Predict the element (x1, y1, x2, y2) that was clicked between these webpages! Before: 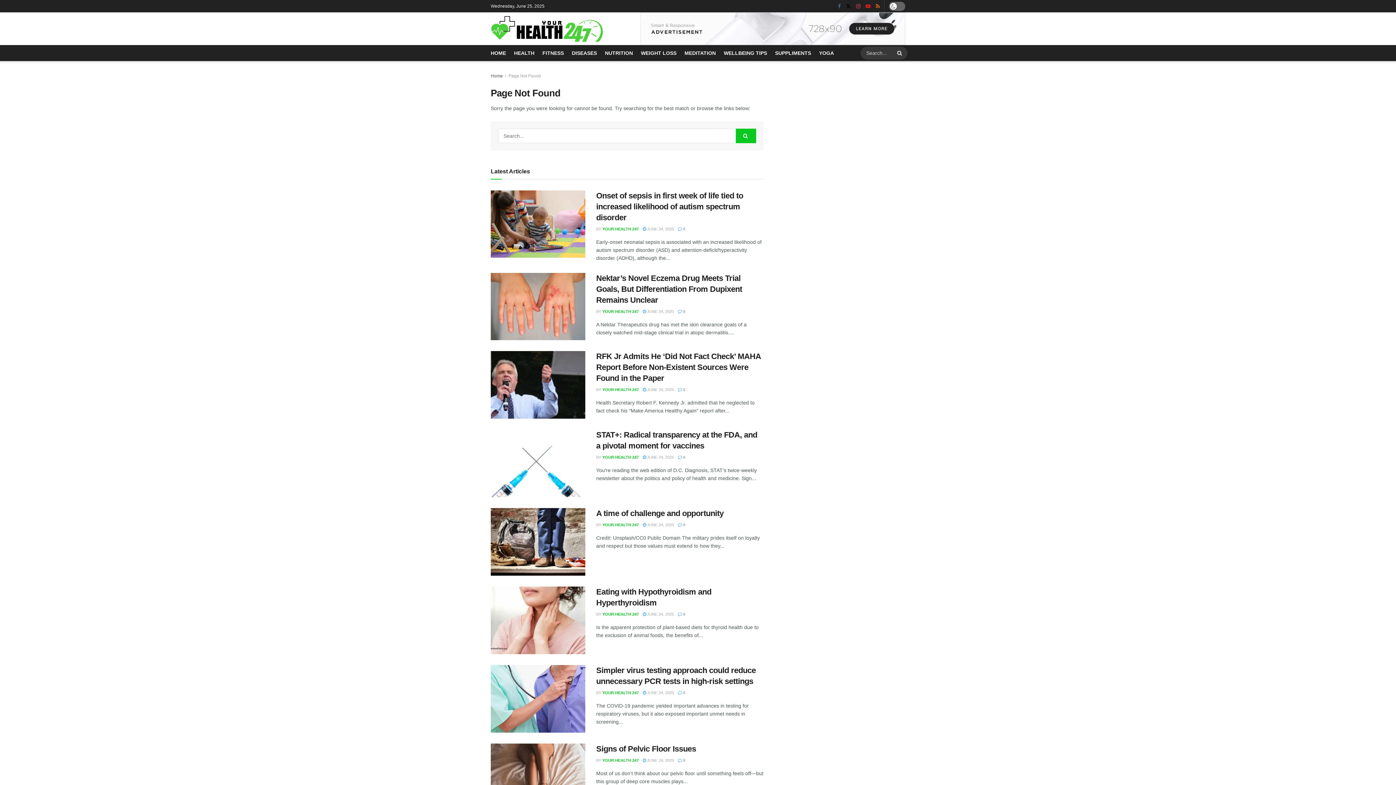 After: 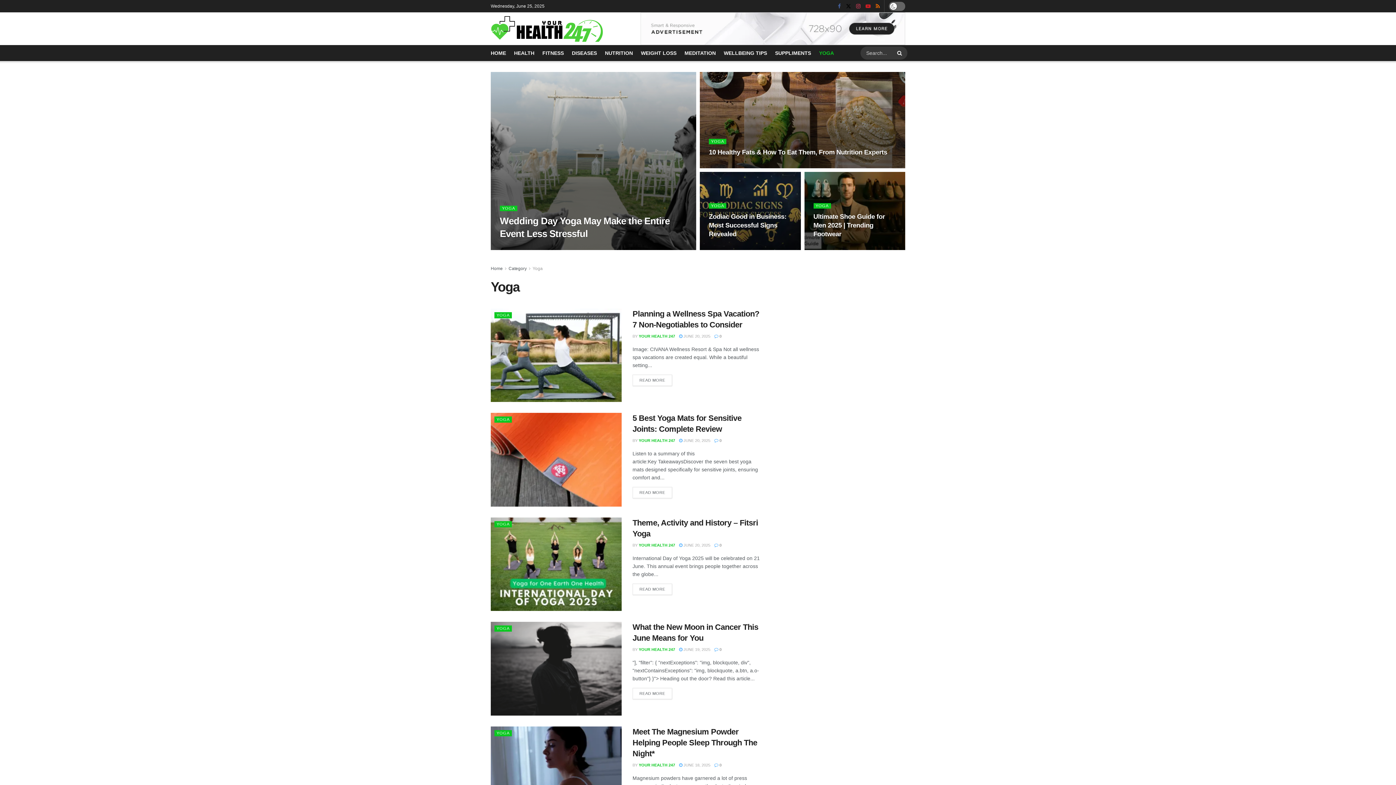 Action: bbox: (819, 45, 834, 61) label: YOGA